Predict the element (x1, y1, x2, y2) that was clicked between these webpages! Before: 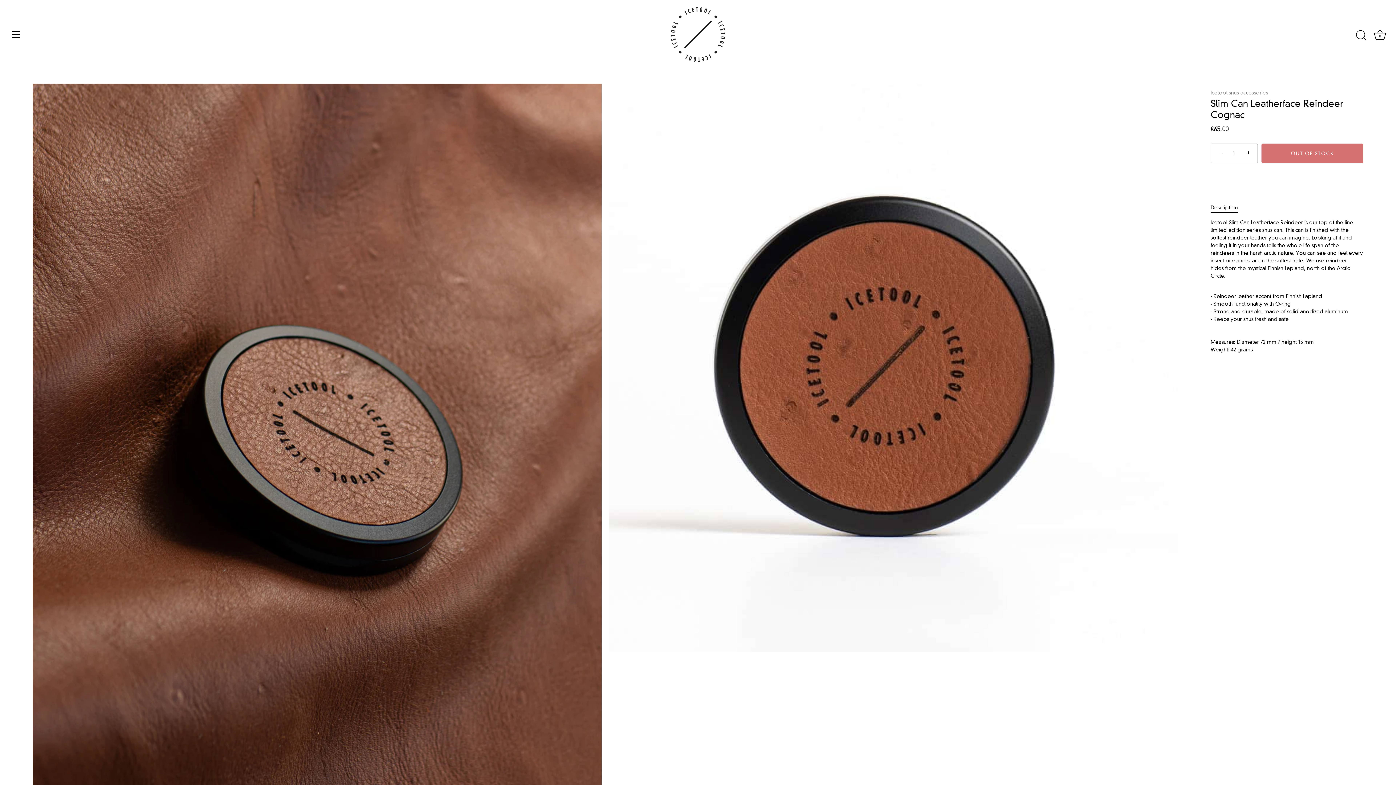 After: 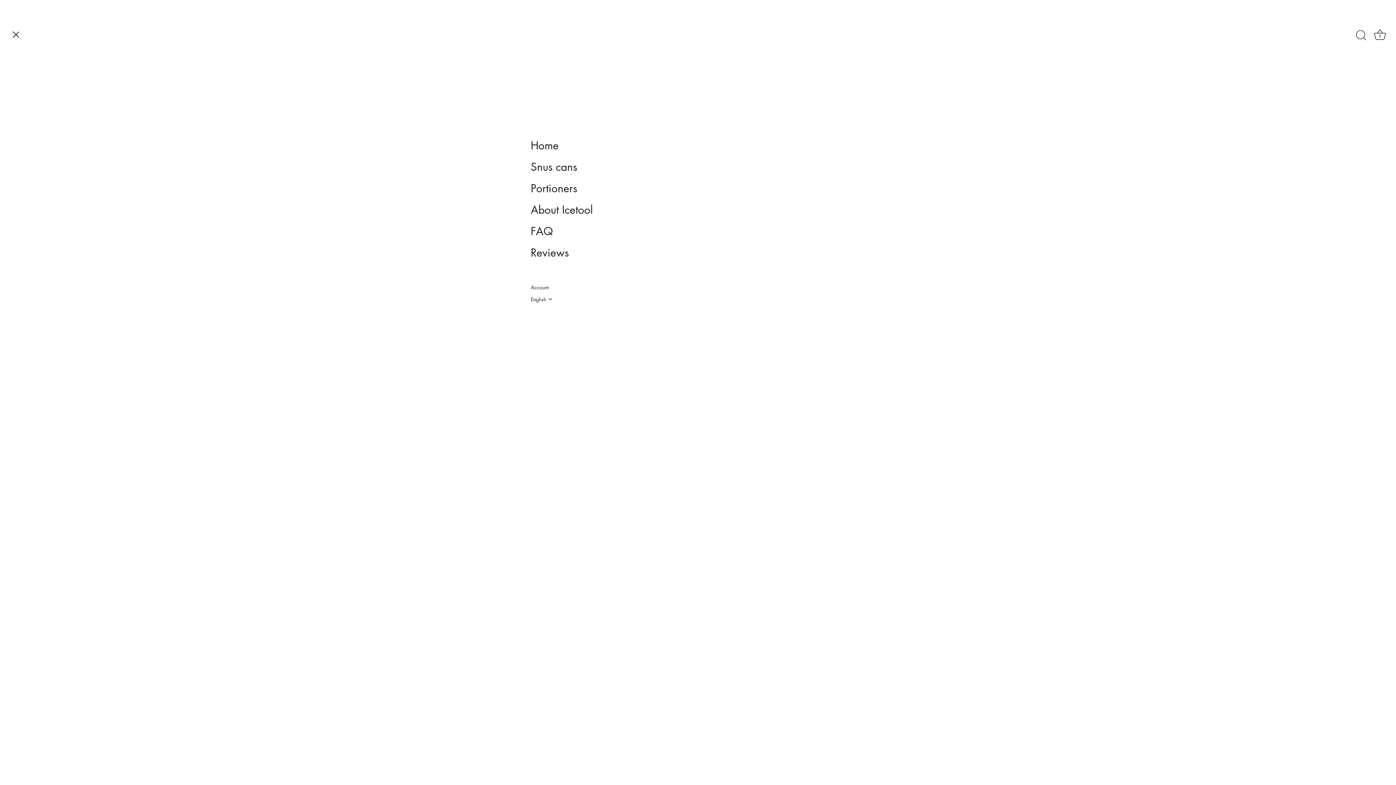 Action: label: Menu bbox: (8, 26, 24, 42)